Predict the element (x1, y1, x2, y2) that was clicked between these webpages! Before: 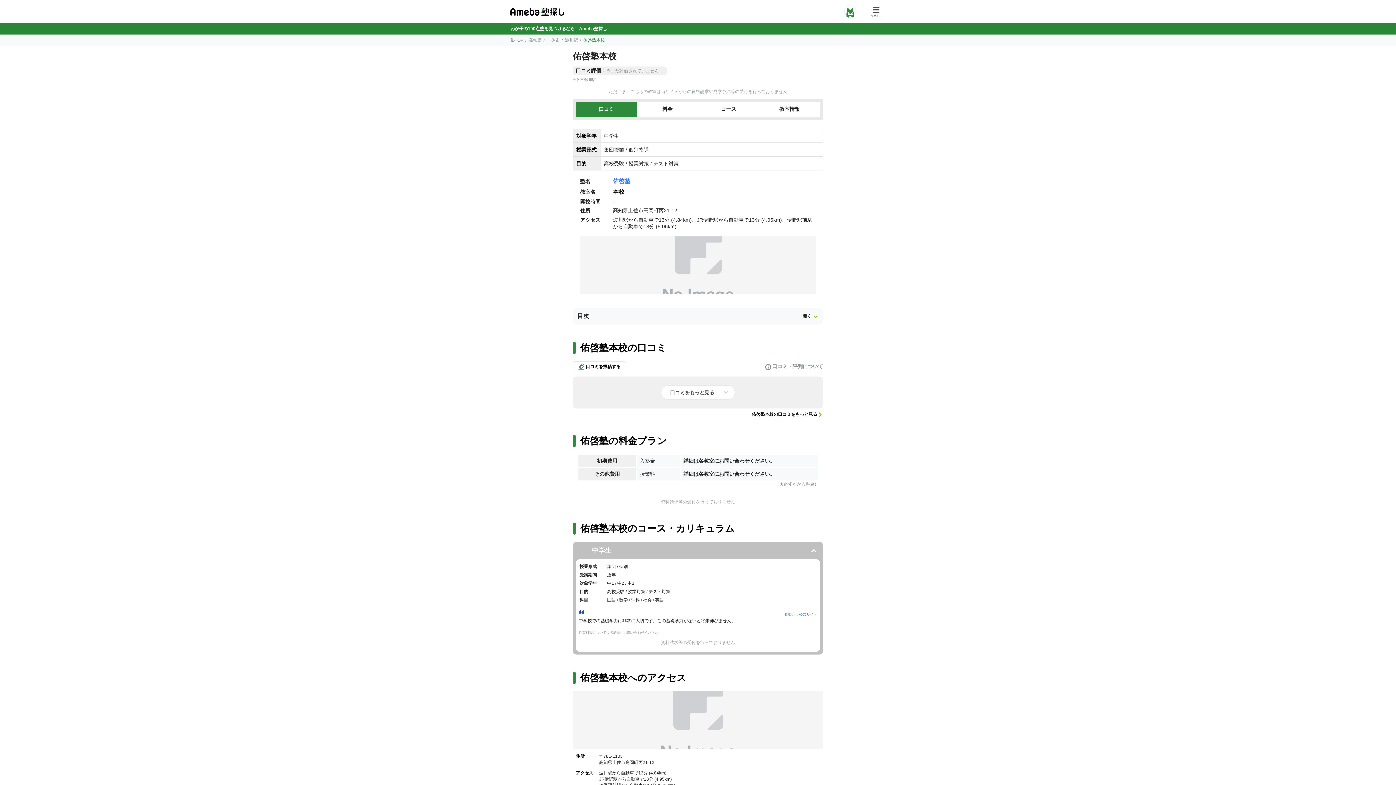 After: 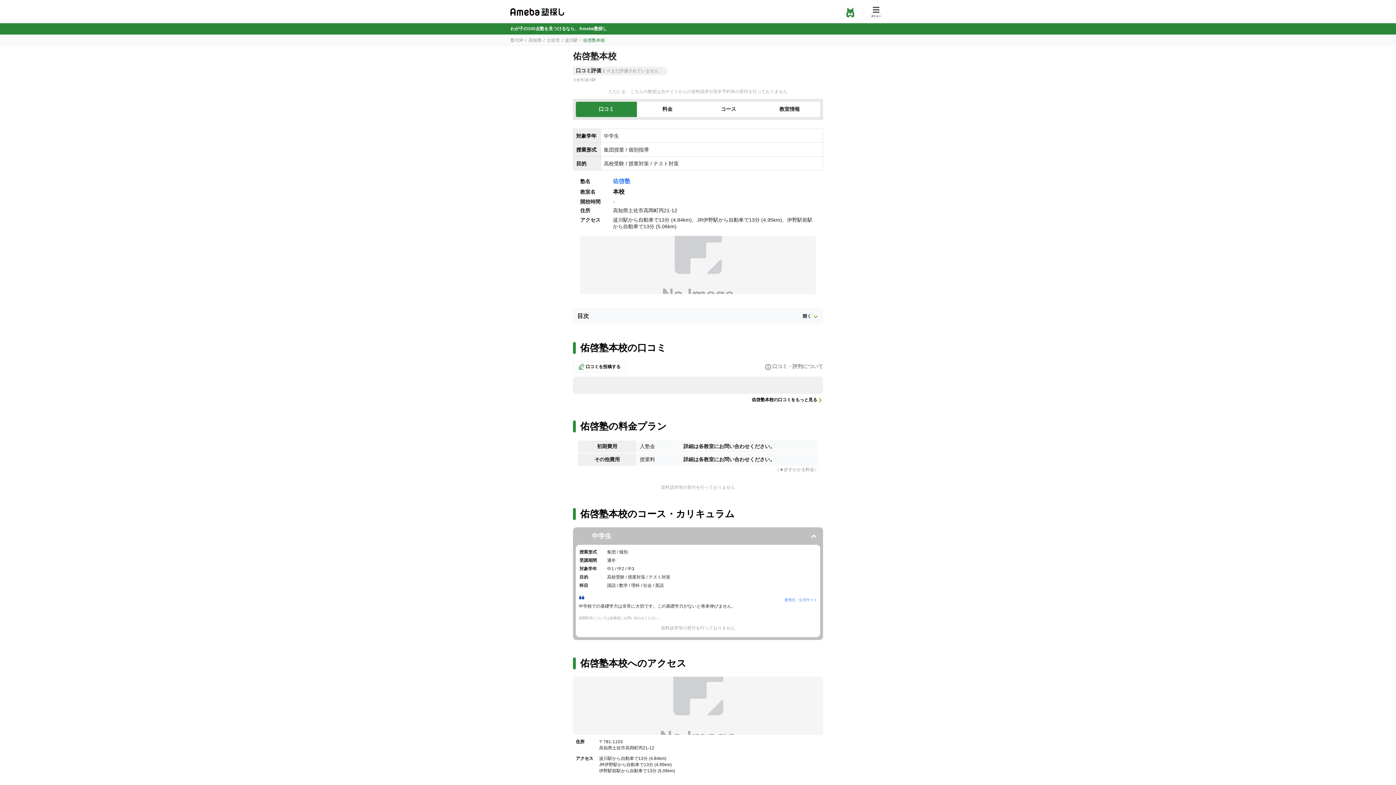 Action: label: 口コミをもっと見る bbox: (661, 385, 735, 400)